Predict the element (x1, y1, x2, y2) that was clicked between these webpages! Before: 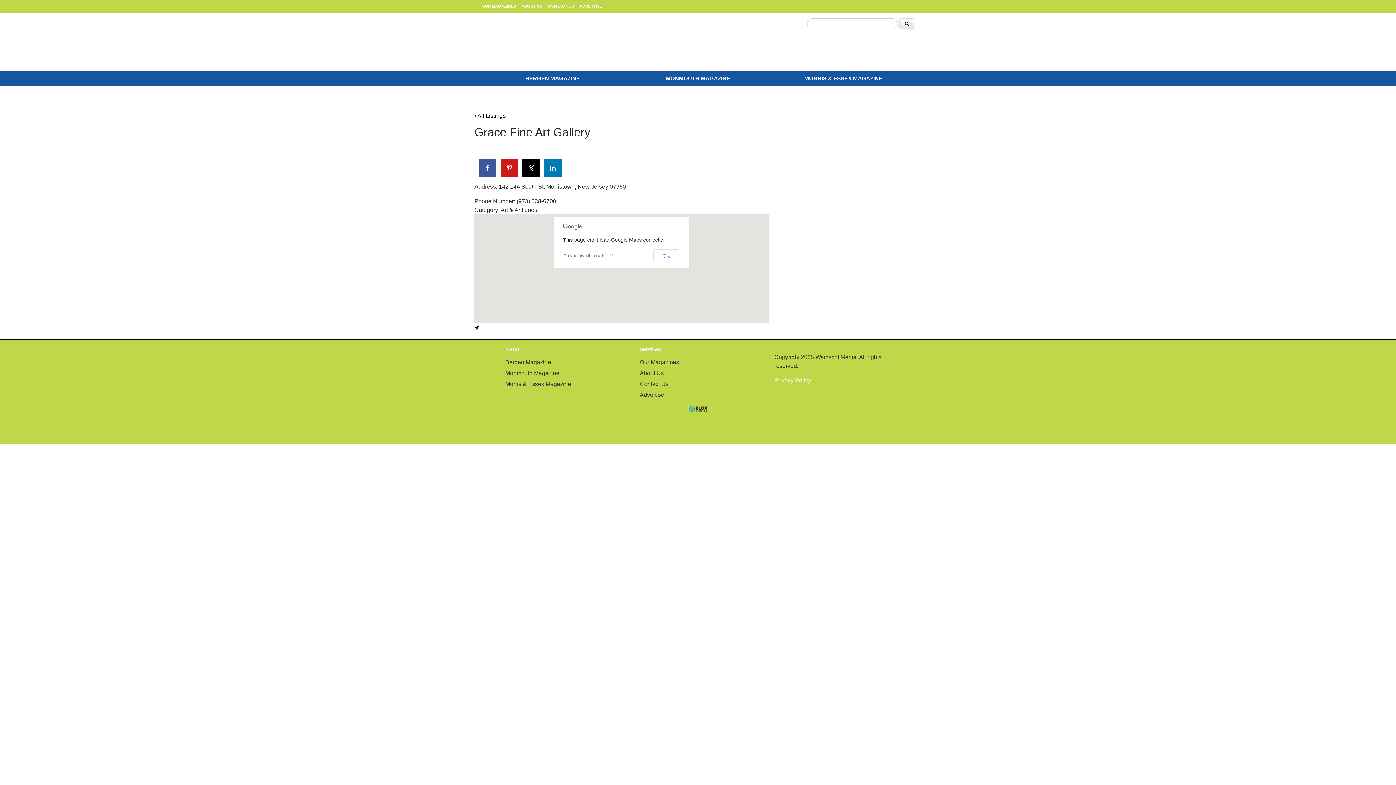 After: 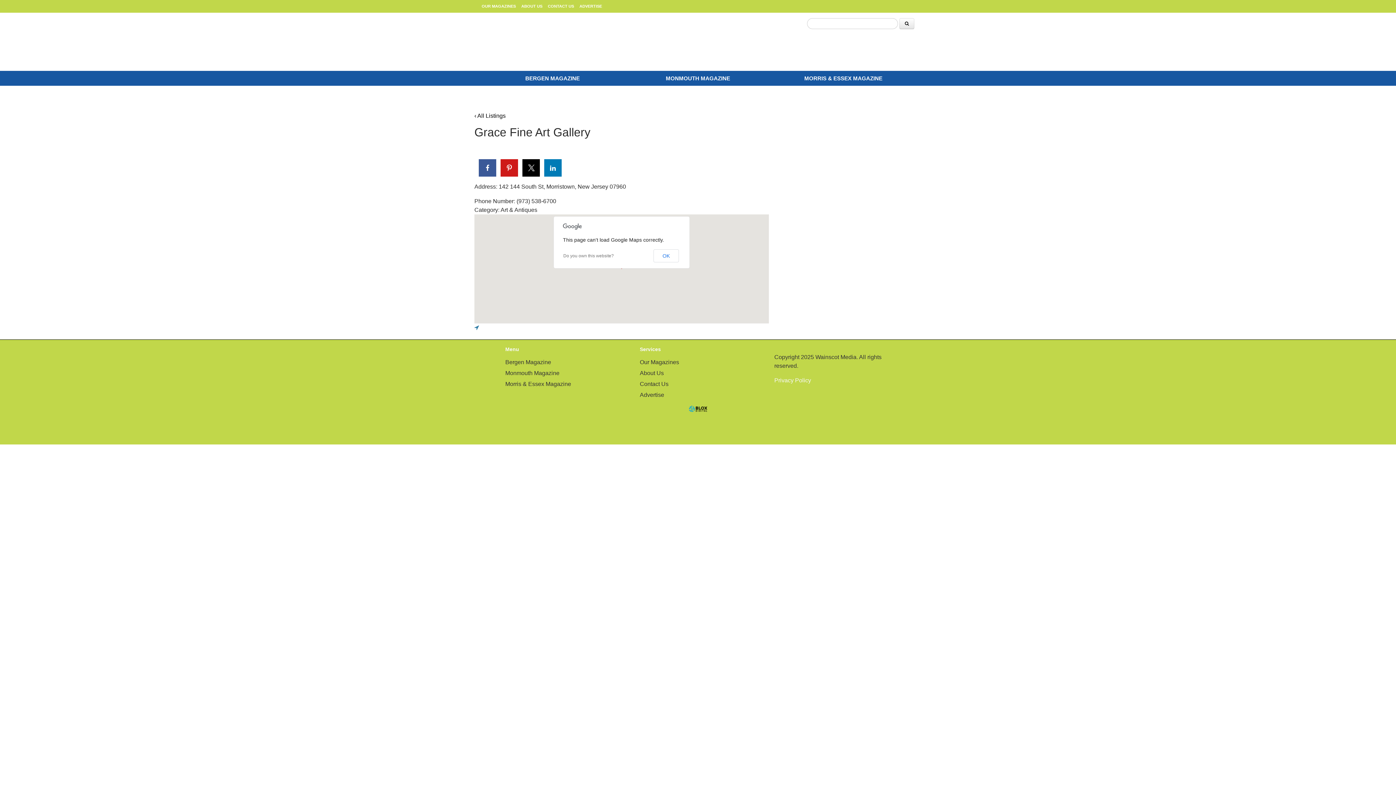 Action: bbox: (474, 324, 479, 330)